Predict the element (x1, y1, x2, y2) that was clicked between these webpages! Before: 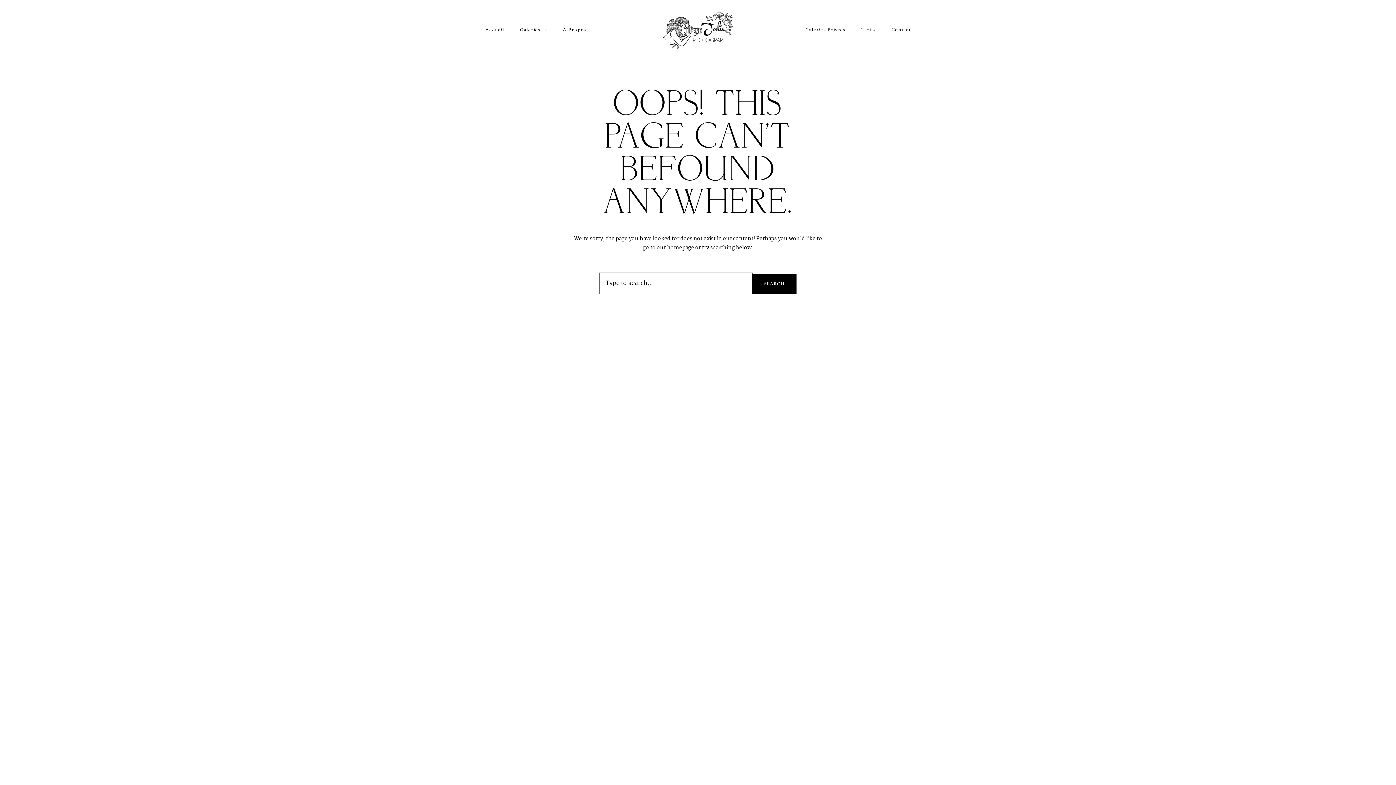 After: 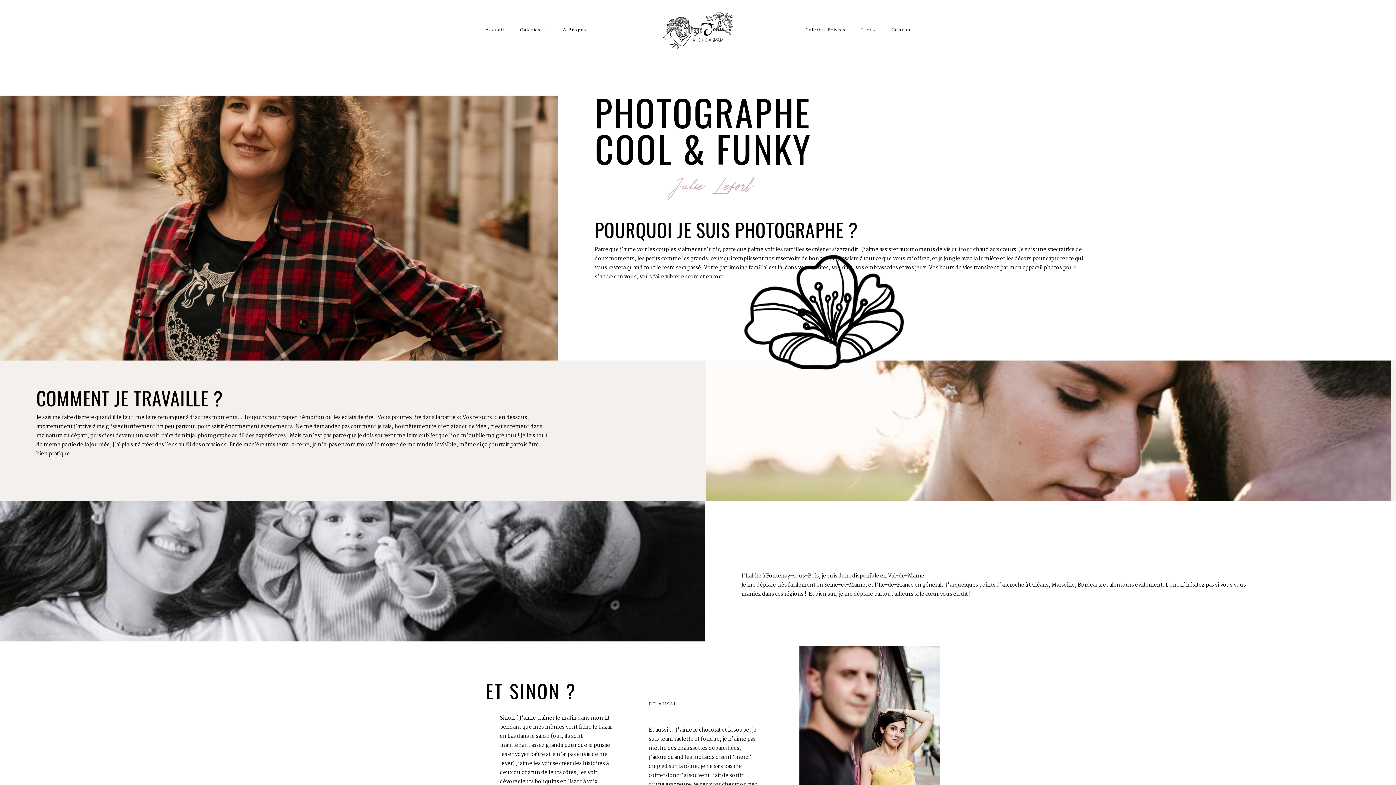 Action: bbox: (562, 25, 586, 33) label: À Propos